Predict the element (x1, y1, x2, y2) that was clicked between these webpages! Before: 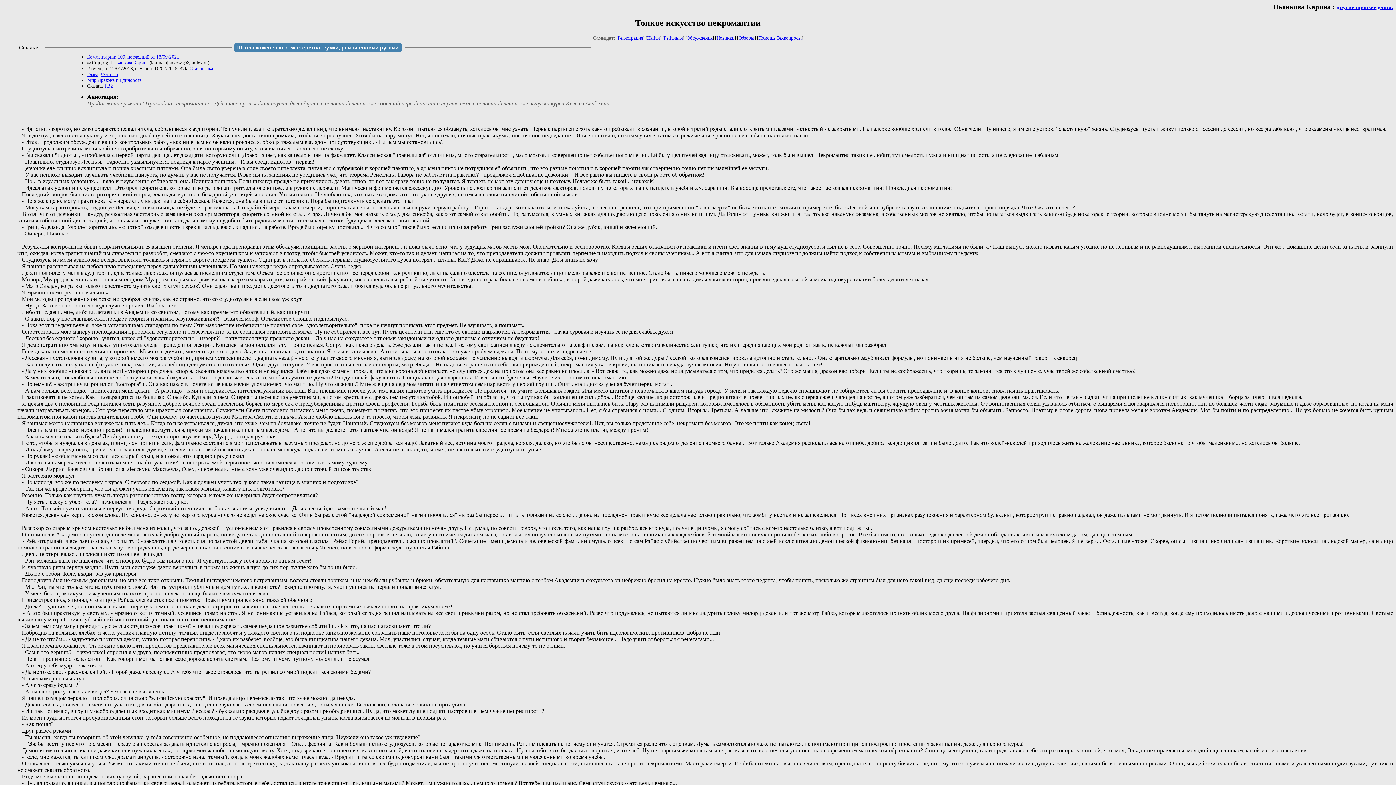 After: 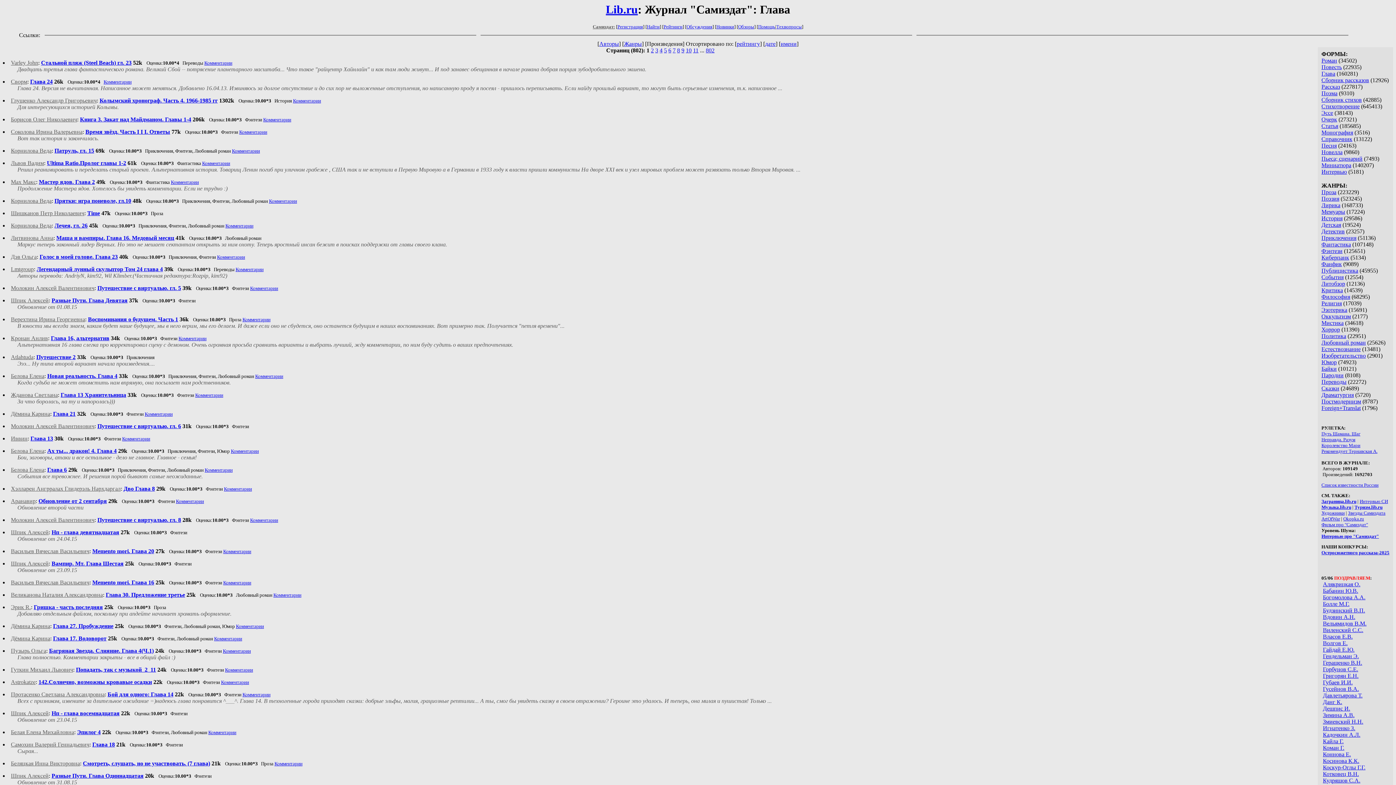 Action: bbox: (87, 71, 98, 77) label: Глава